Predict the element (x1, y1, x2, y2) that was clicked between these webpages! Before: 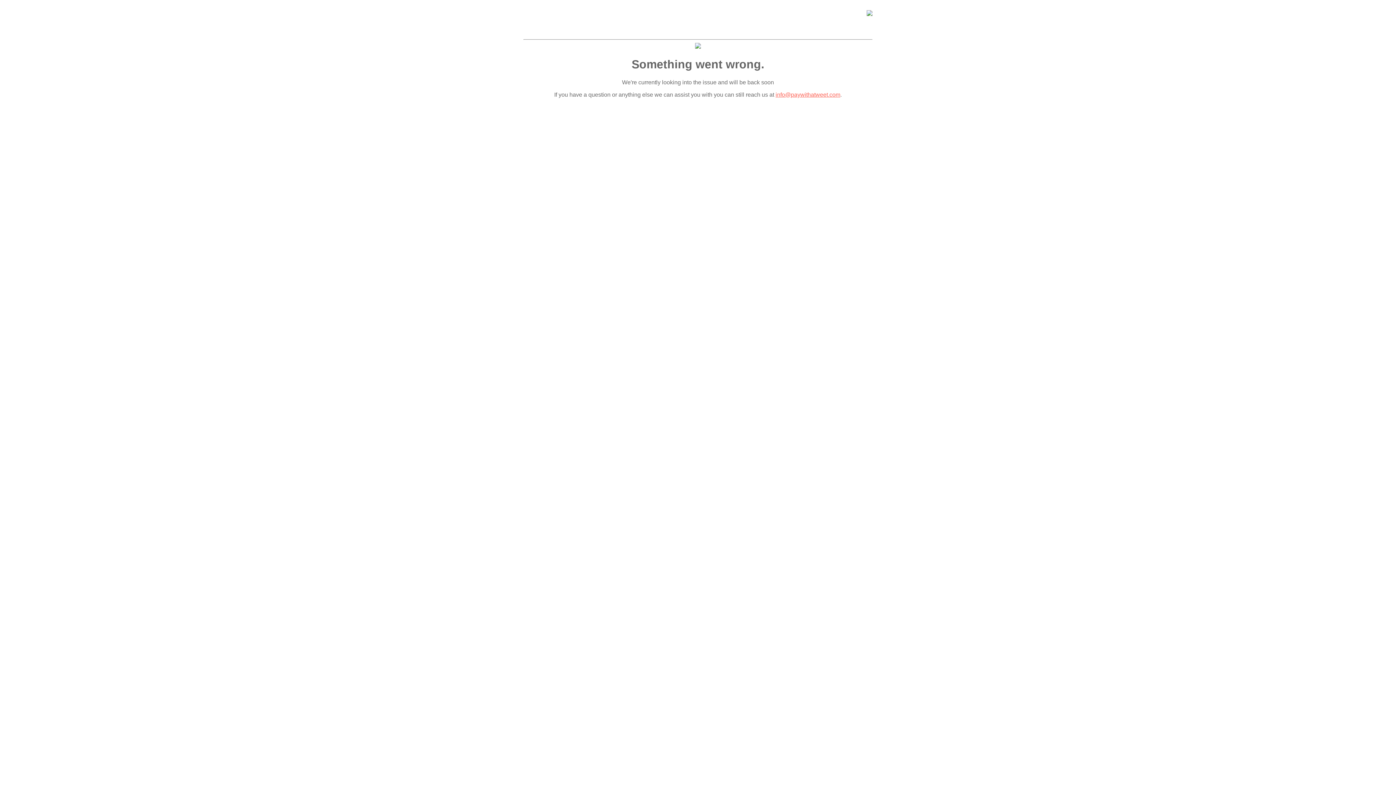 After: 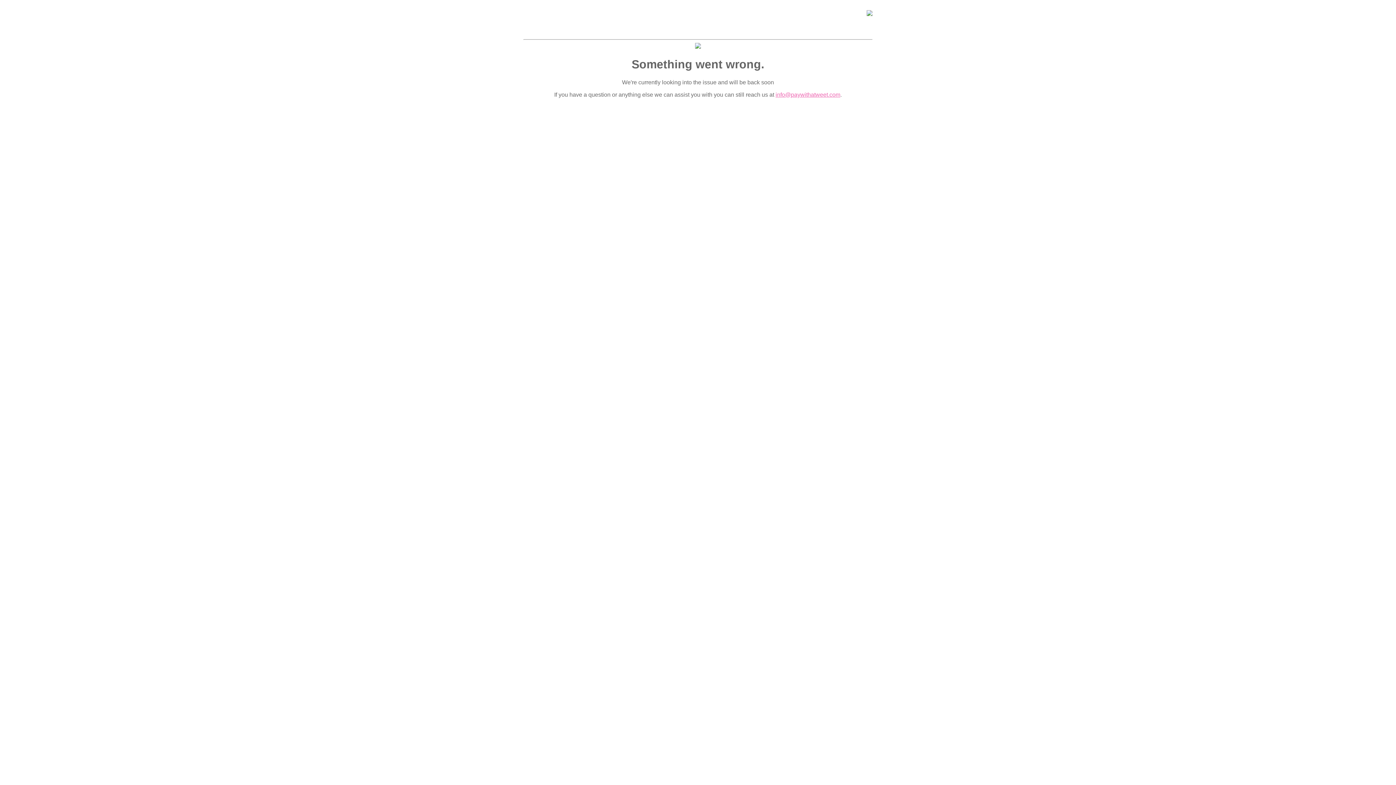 Action: label: info@paywithatweet.com bbox: (775, 91, 840, 97)